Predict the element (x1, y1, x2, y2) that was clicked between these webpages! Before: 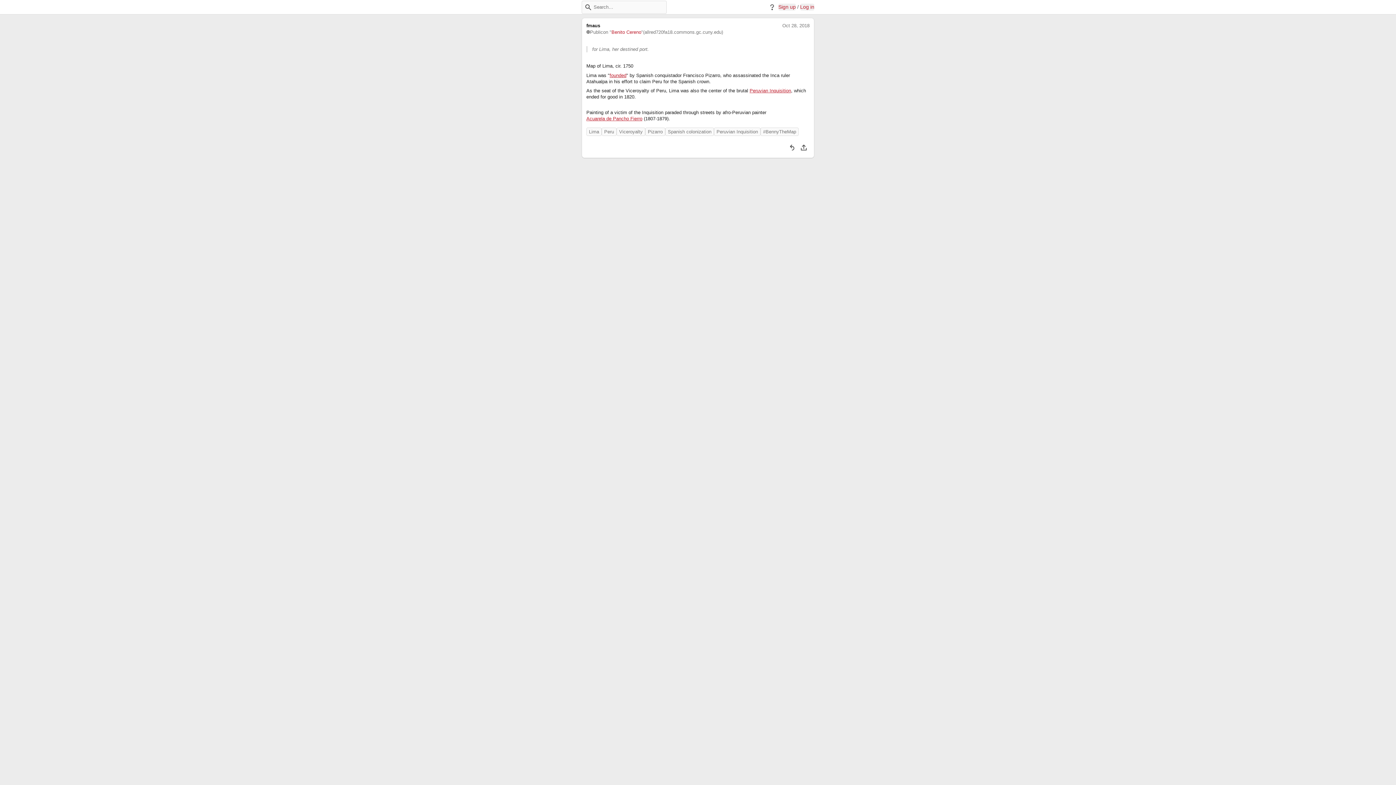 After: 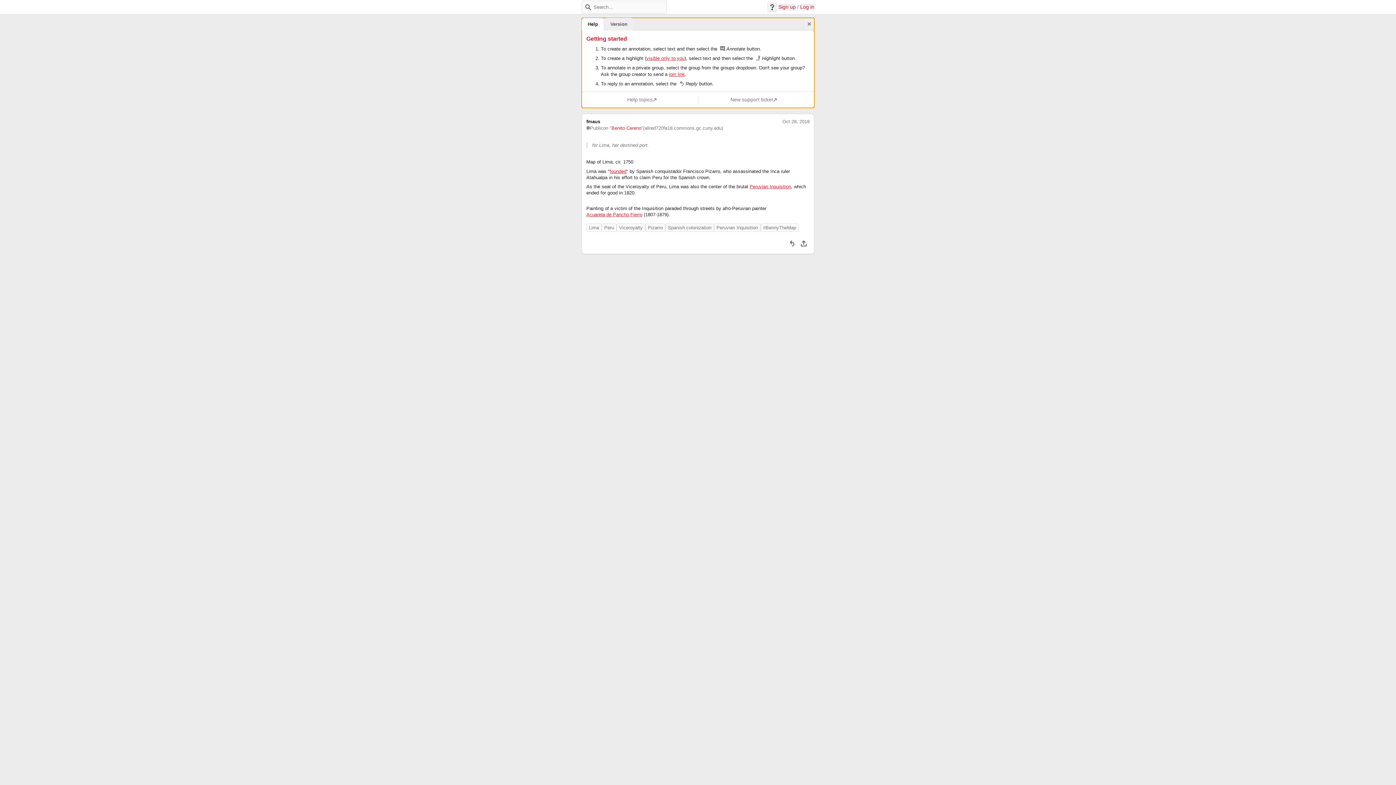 Action: bbox: (767, 2, 777, 11) label: Help